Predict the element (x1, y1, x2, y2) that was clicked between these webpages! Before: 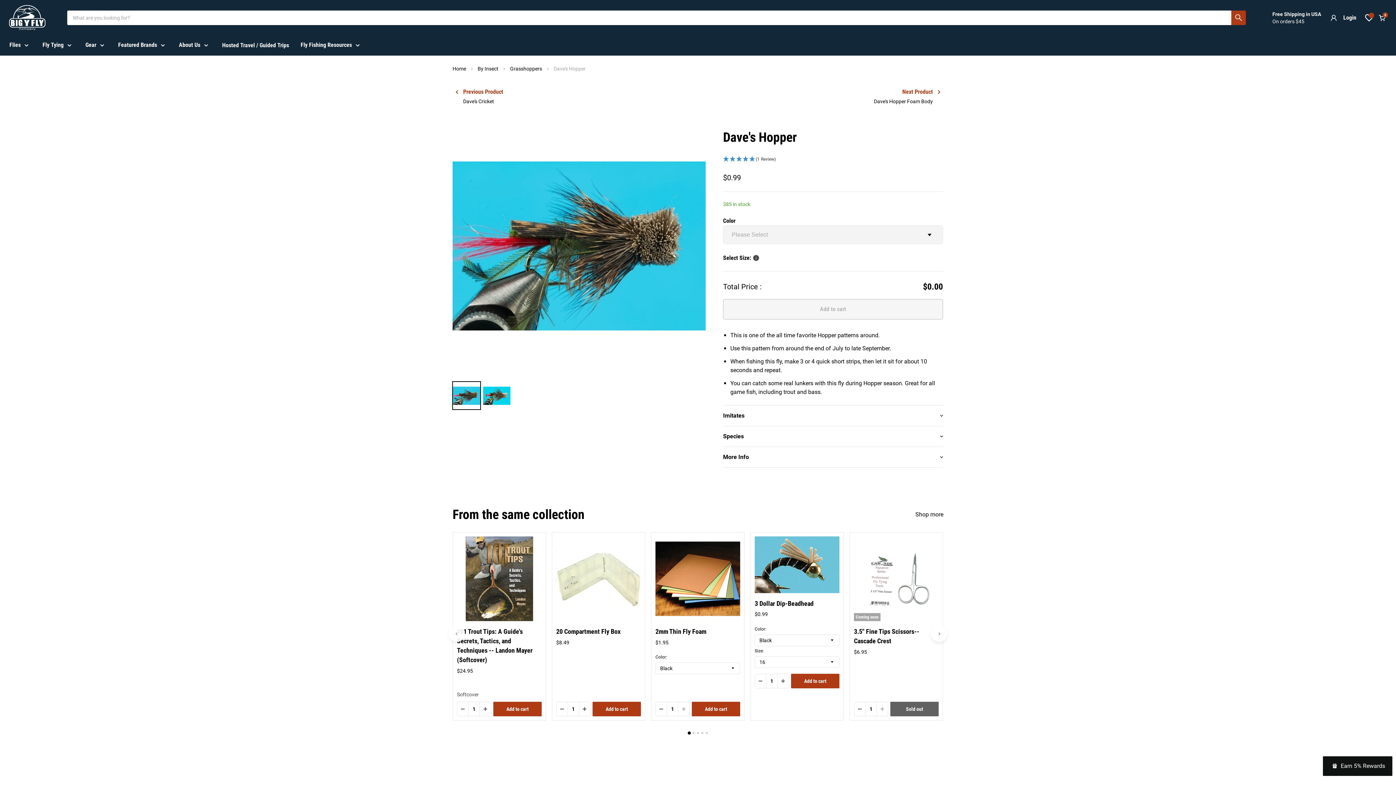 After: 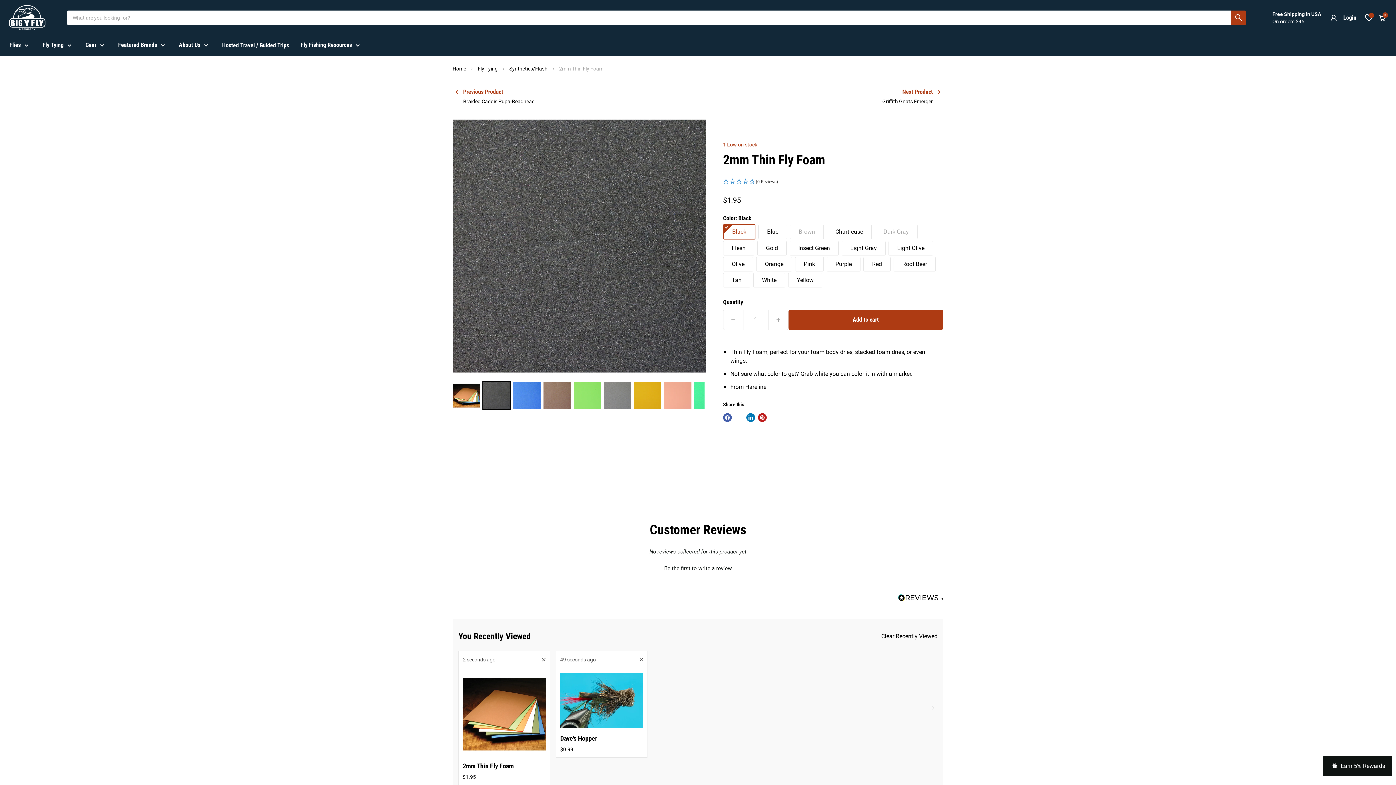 Action: bbox: (655, 536, 740, 621) label: 2mm Thin Fly Foam